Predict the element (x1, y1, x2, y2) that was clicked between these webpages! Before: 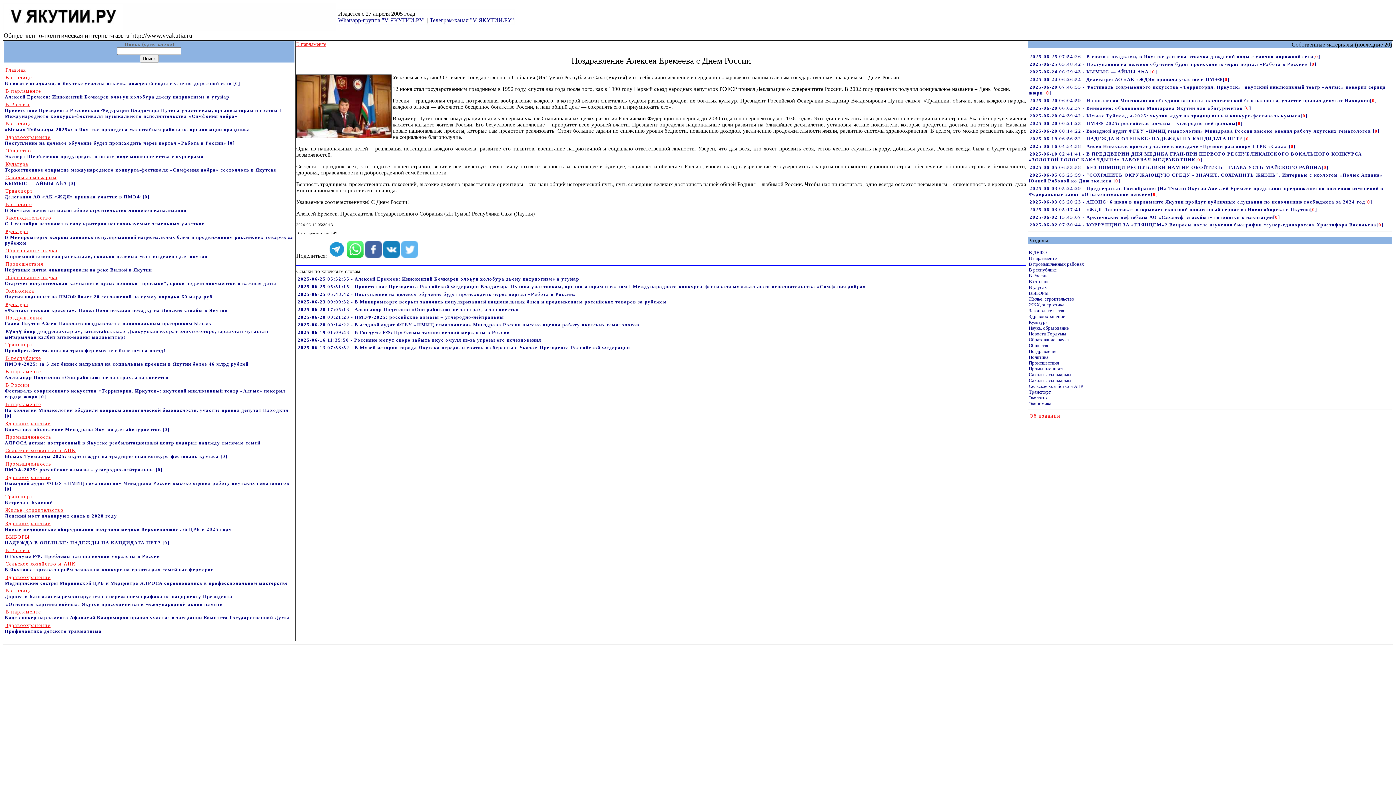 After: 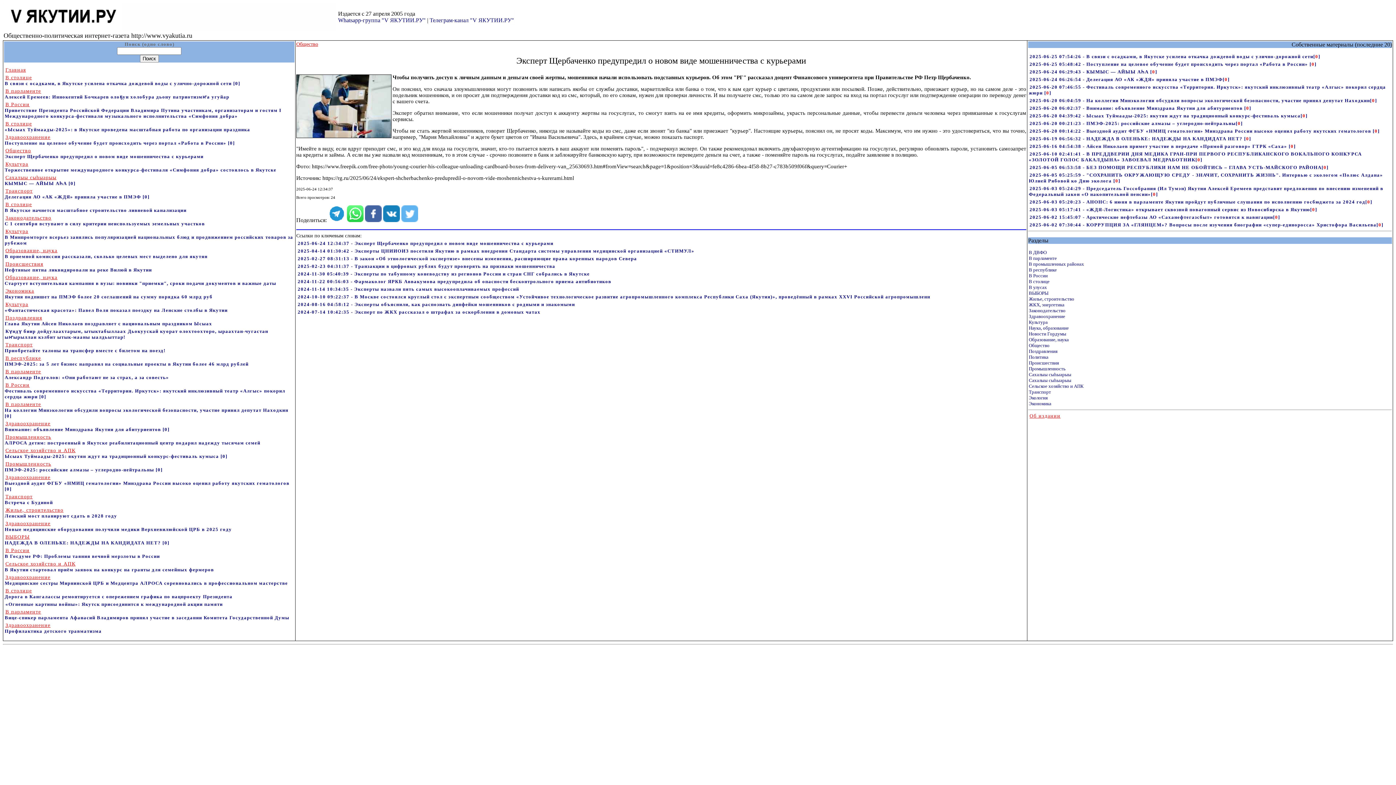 Action: label: Общество
Эксперт Щербаченко предупредил о новом виде мошенничества с курьерами bbox: (4, 148, 203, 159)